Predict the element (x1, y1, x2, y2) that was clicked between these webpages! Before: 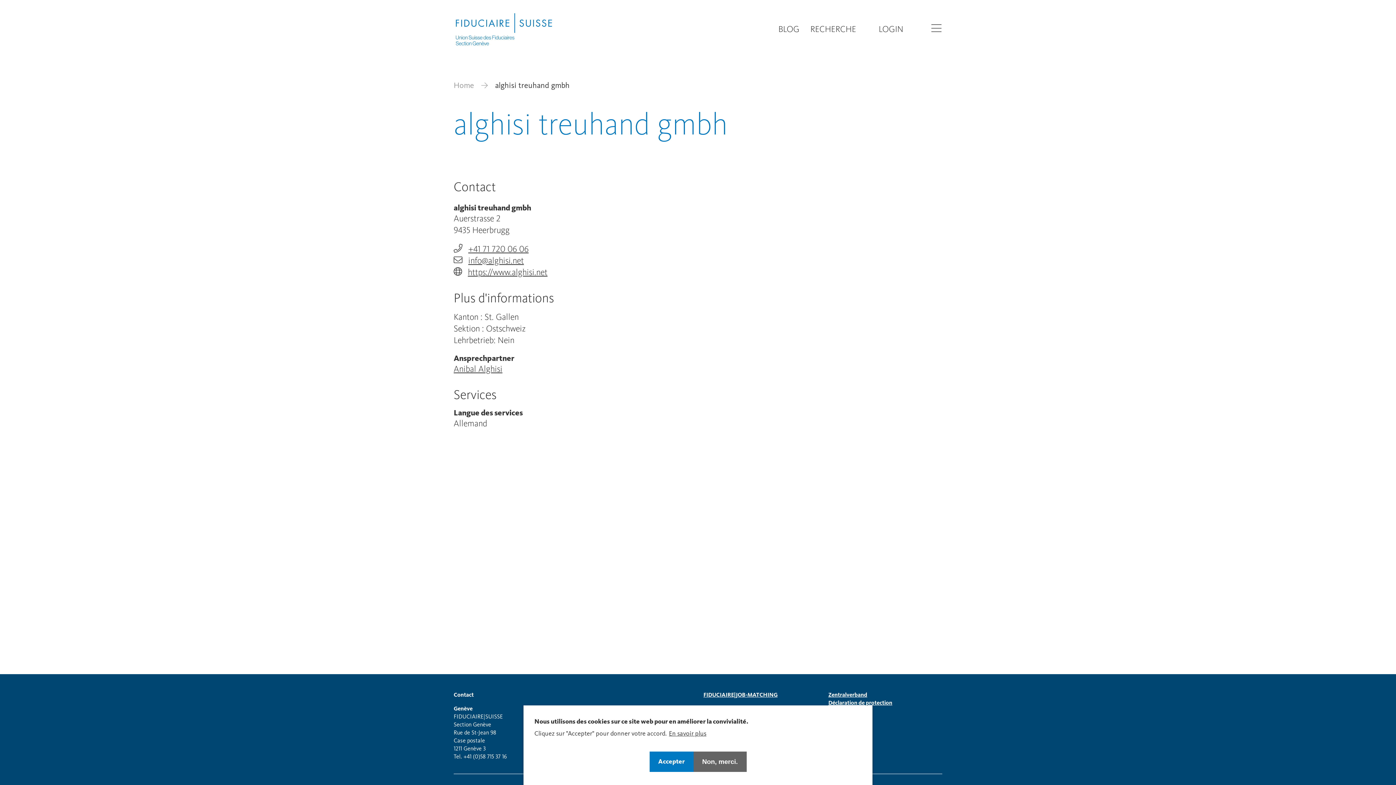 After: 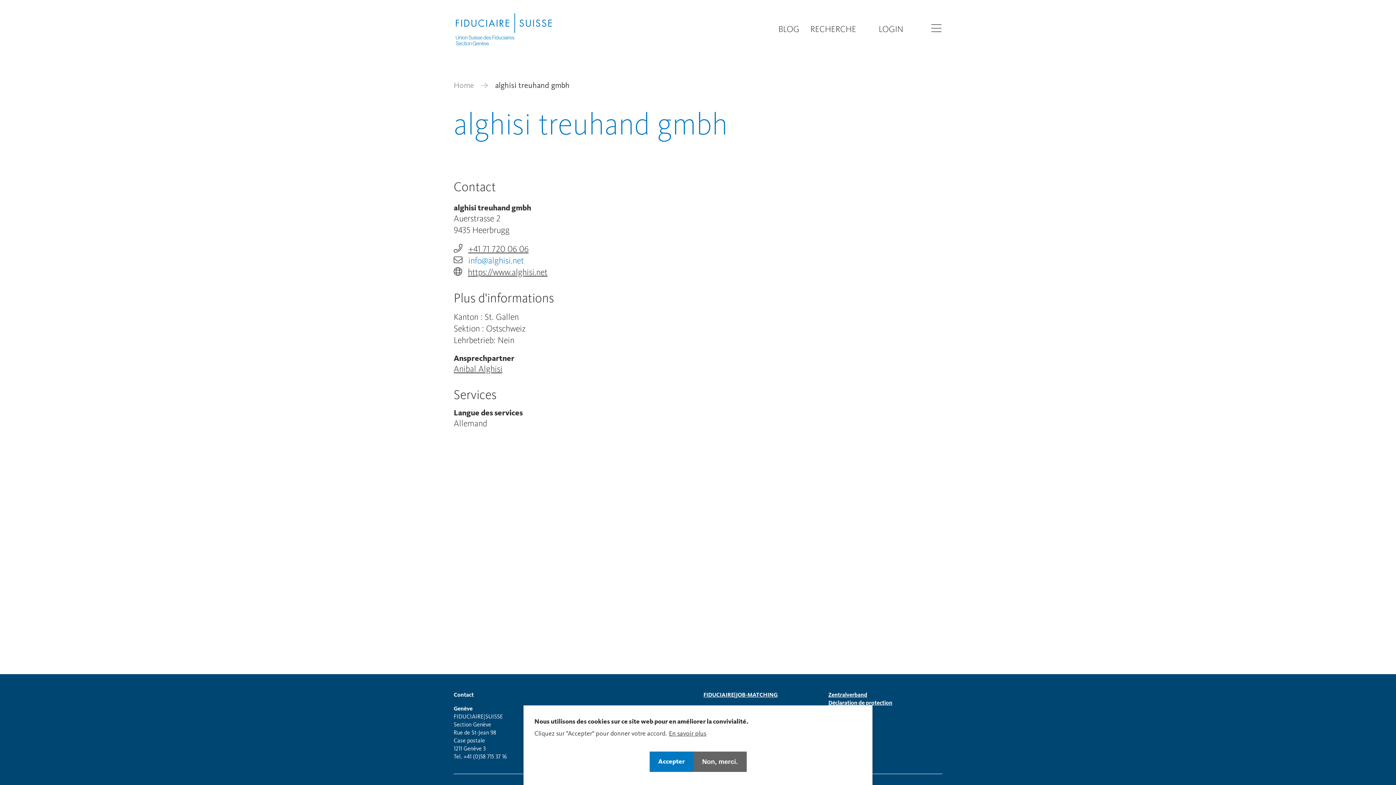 Action: bbox: (468, 257, 524, 265) label: info@alghisi.net